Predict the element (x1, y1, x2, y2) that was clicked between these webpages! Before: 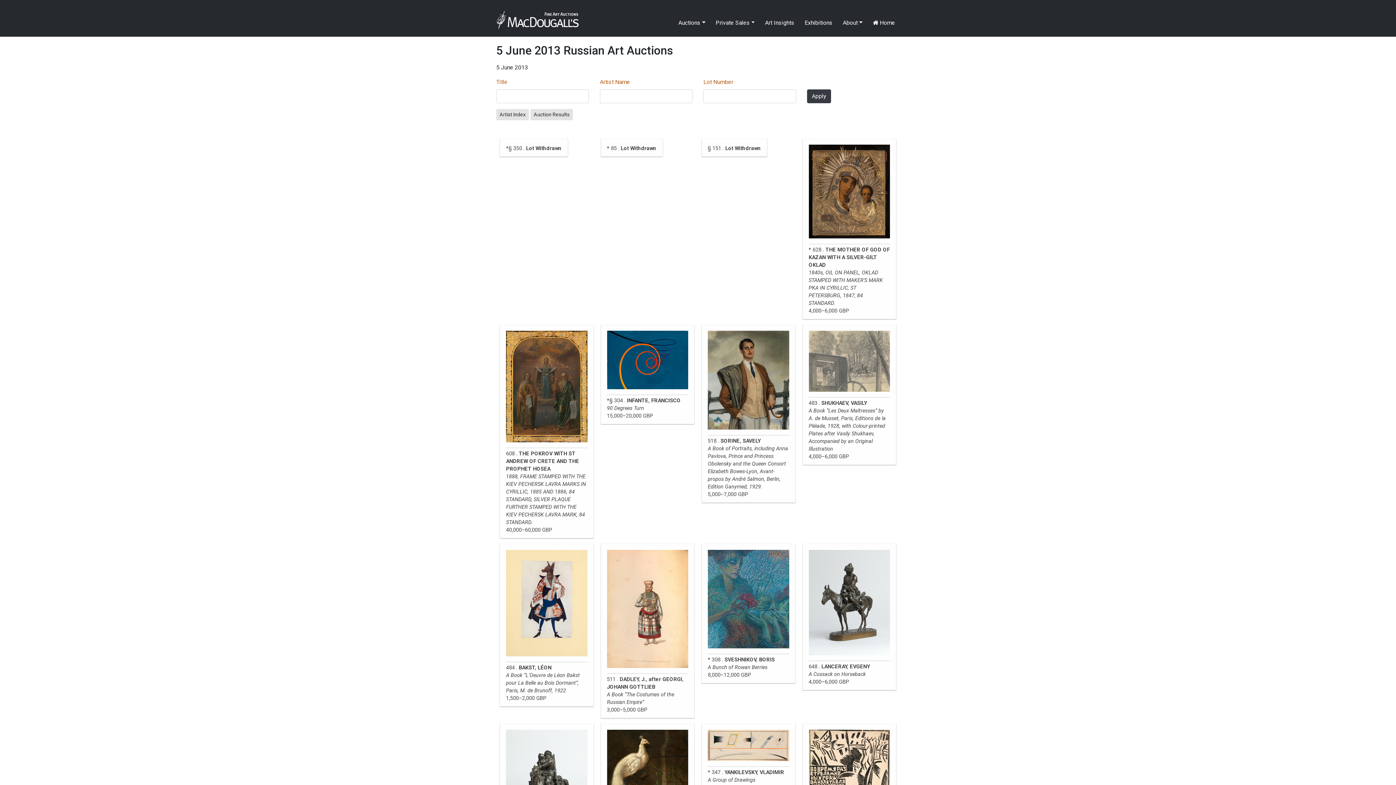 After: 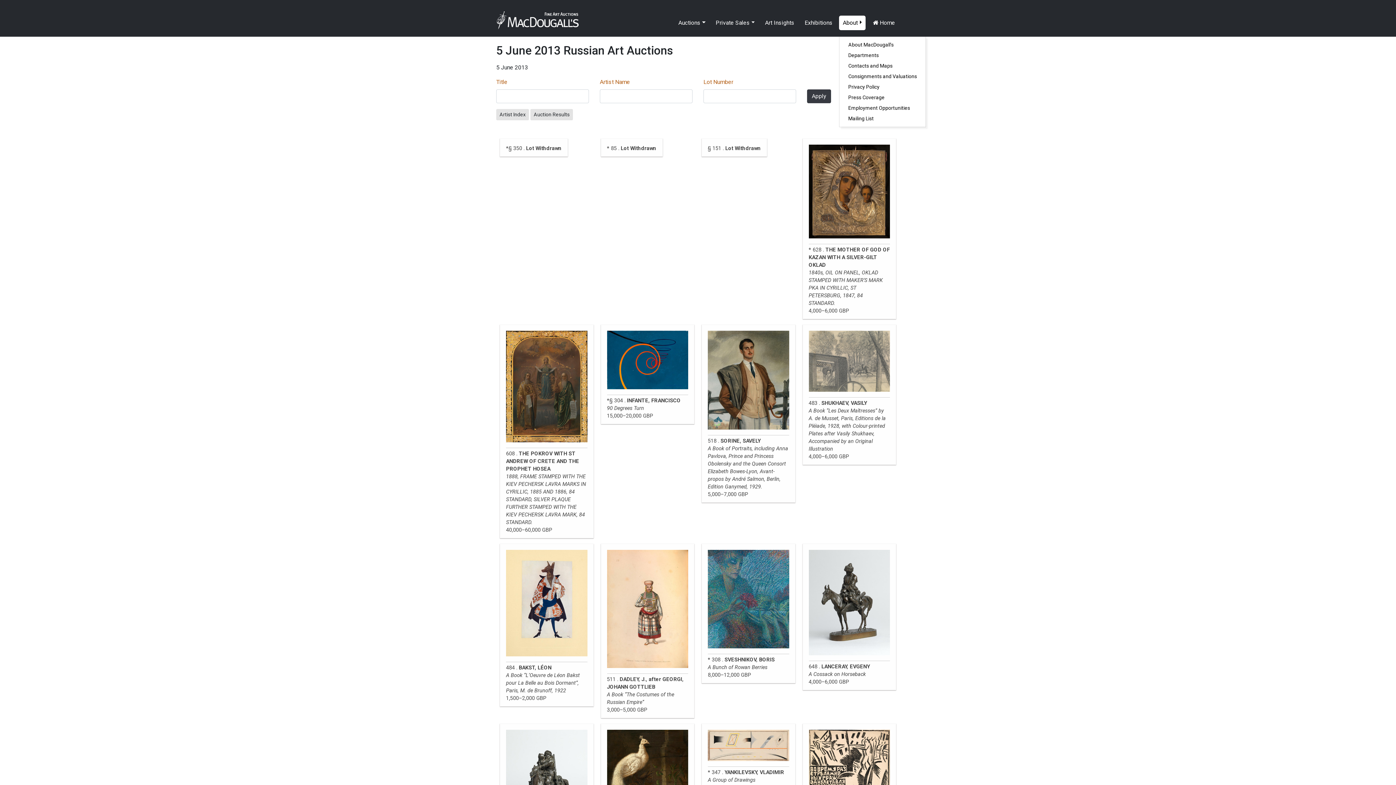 Action: bbox: (839, 15, 865, 30) label: About